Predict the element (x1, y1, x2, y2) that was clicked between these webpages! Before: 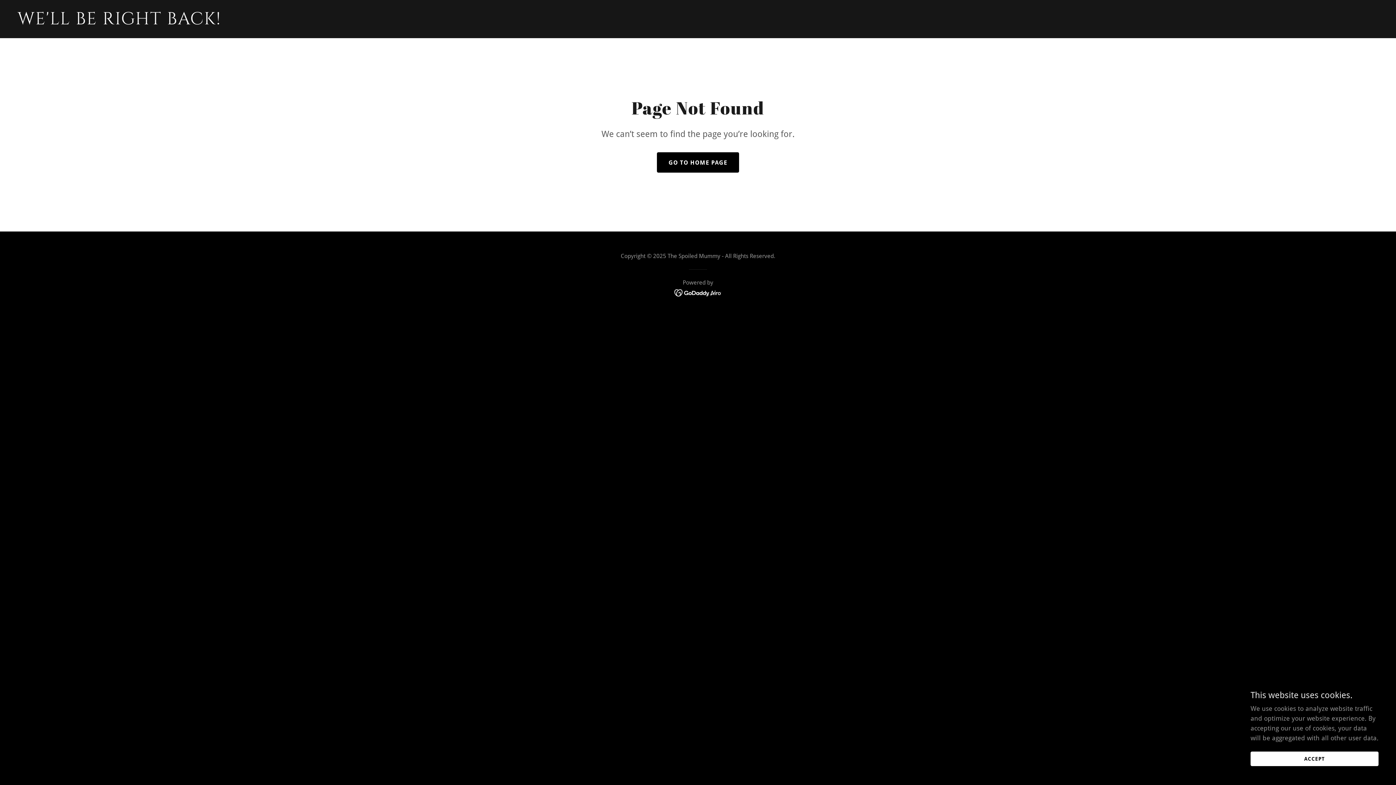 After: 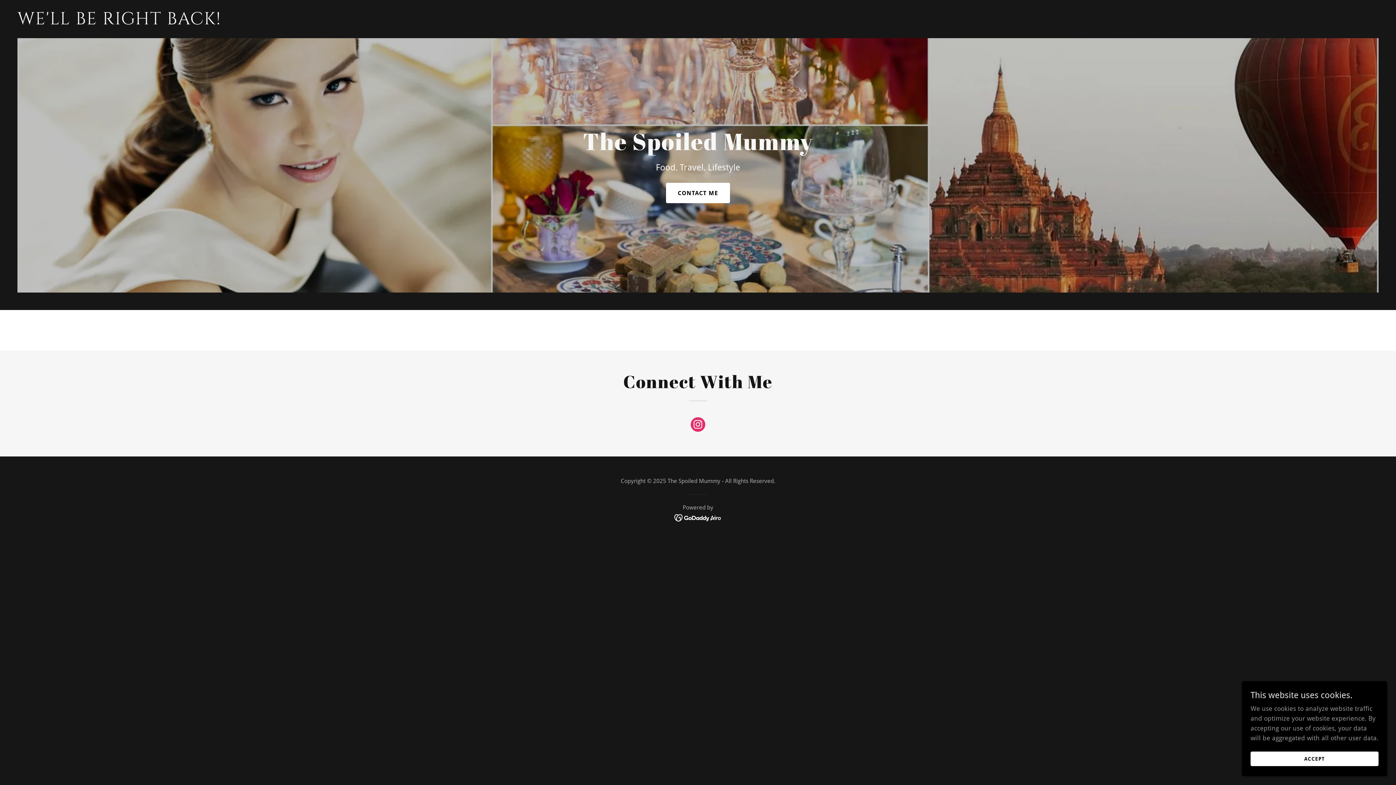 Action: label: WE'LL BE RIGHT BACK! bbox: (17, 18, 493, 25)